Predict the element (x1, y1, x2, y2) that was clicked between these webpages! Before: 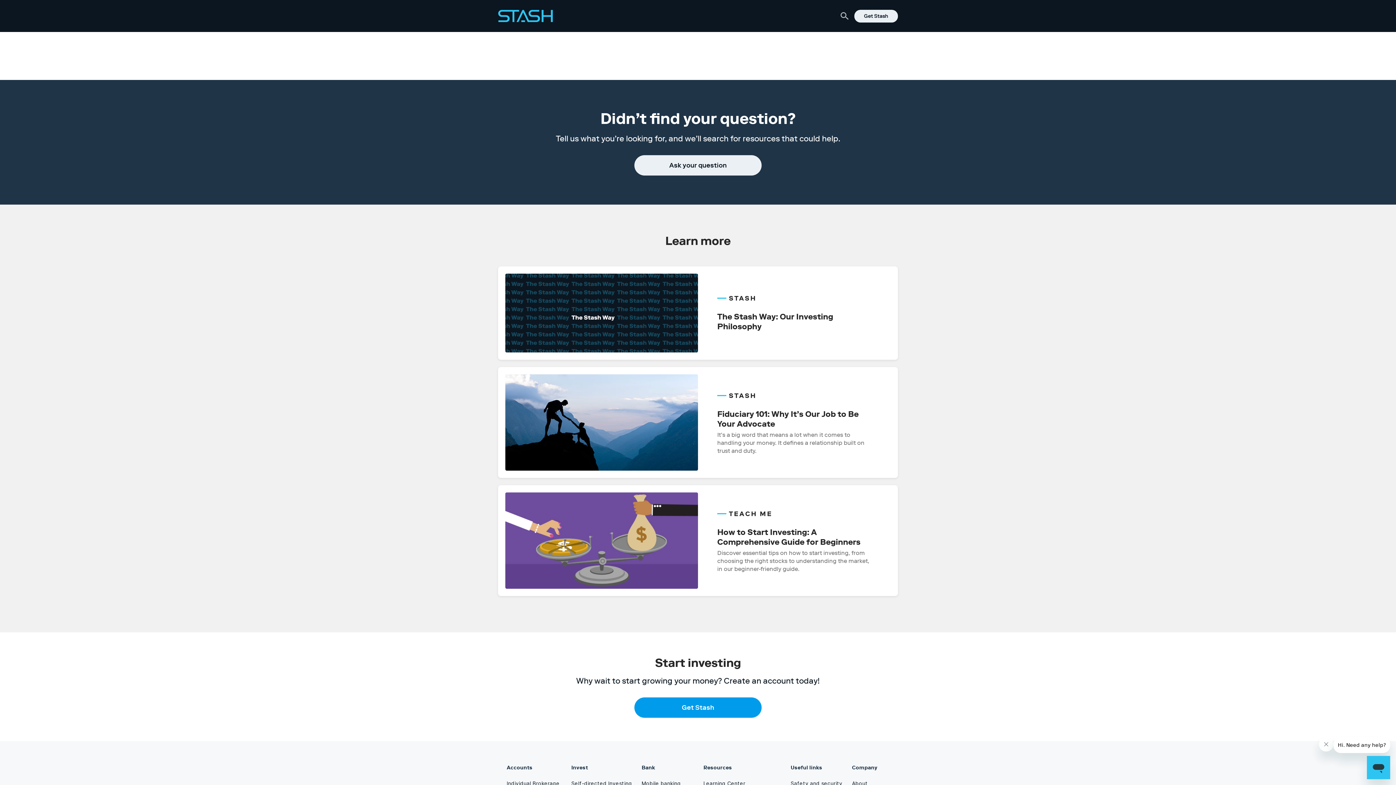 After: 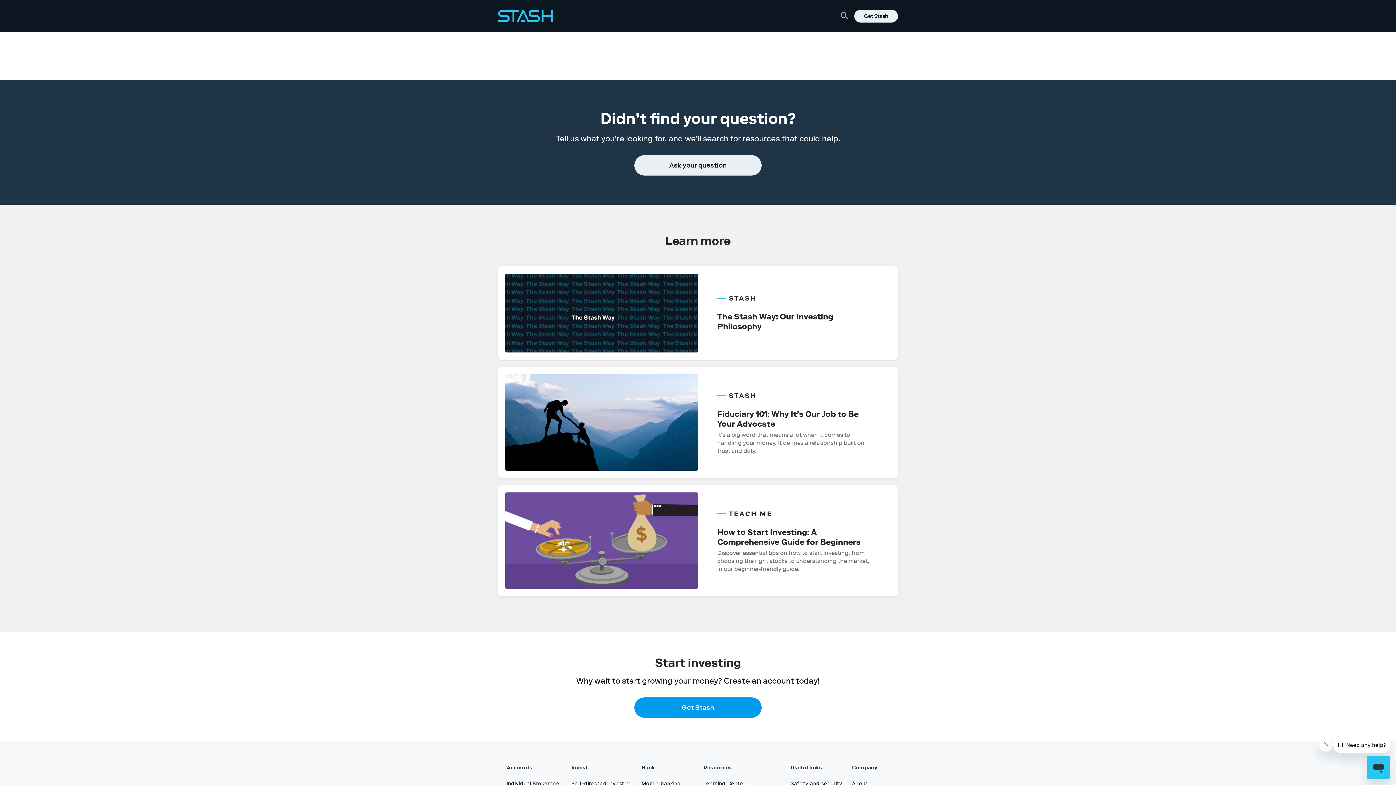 Action: bbox: (505, 374, 890, 470) label: STASH

Fiduciary 101: Why It’s Our Job to Be Your Advocate

It’s a big word that means a lot when it comes to handling your money. It defines a relationship built on trust and duty.